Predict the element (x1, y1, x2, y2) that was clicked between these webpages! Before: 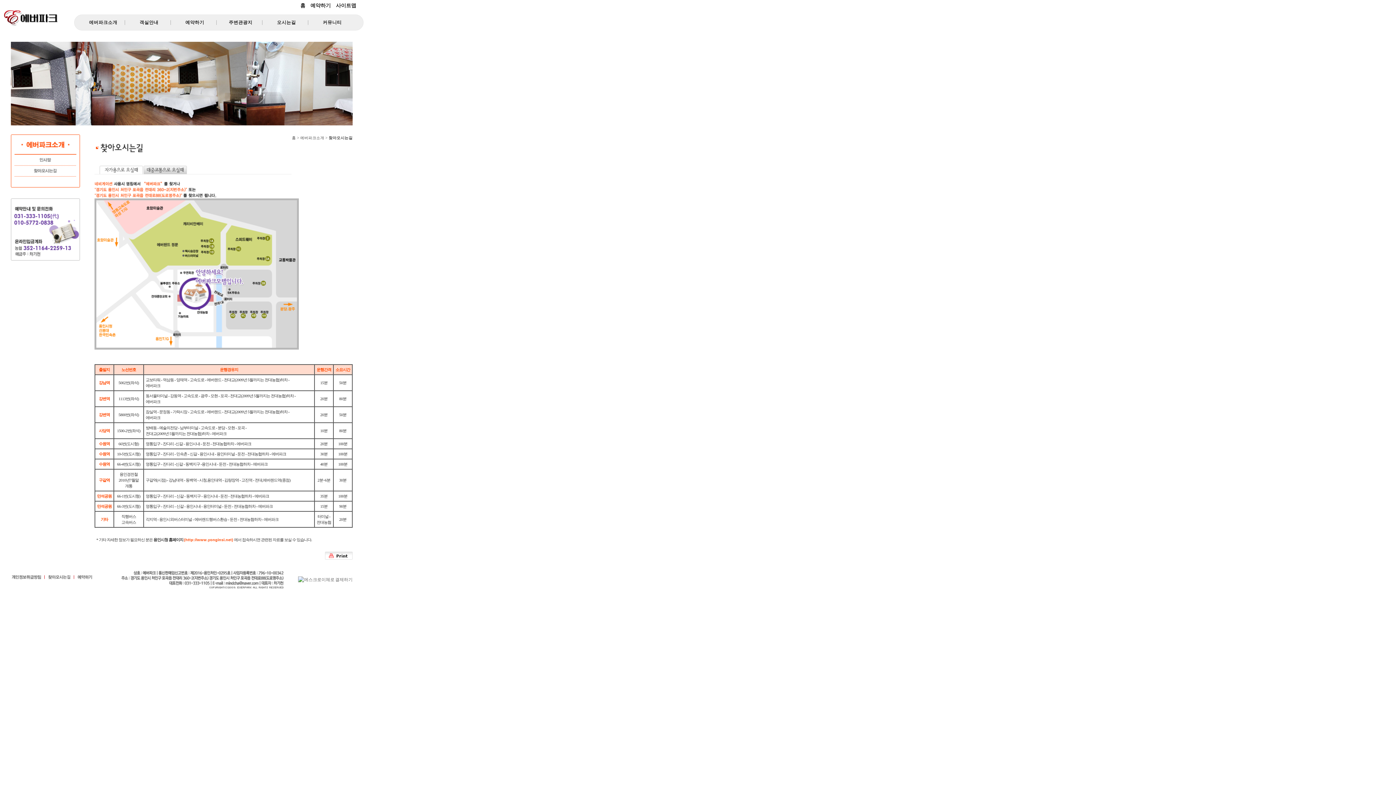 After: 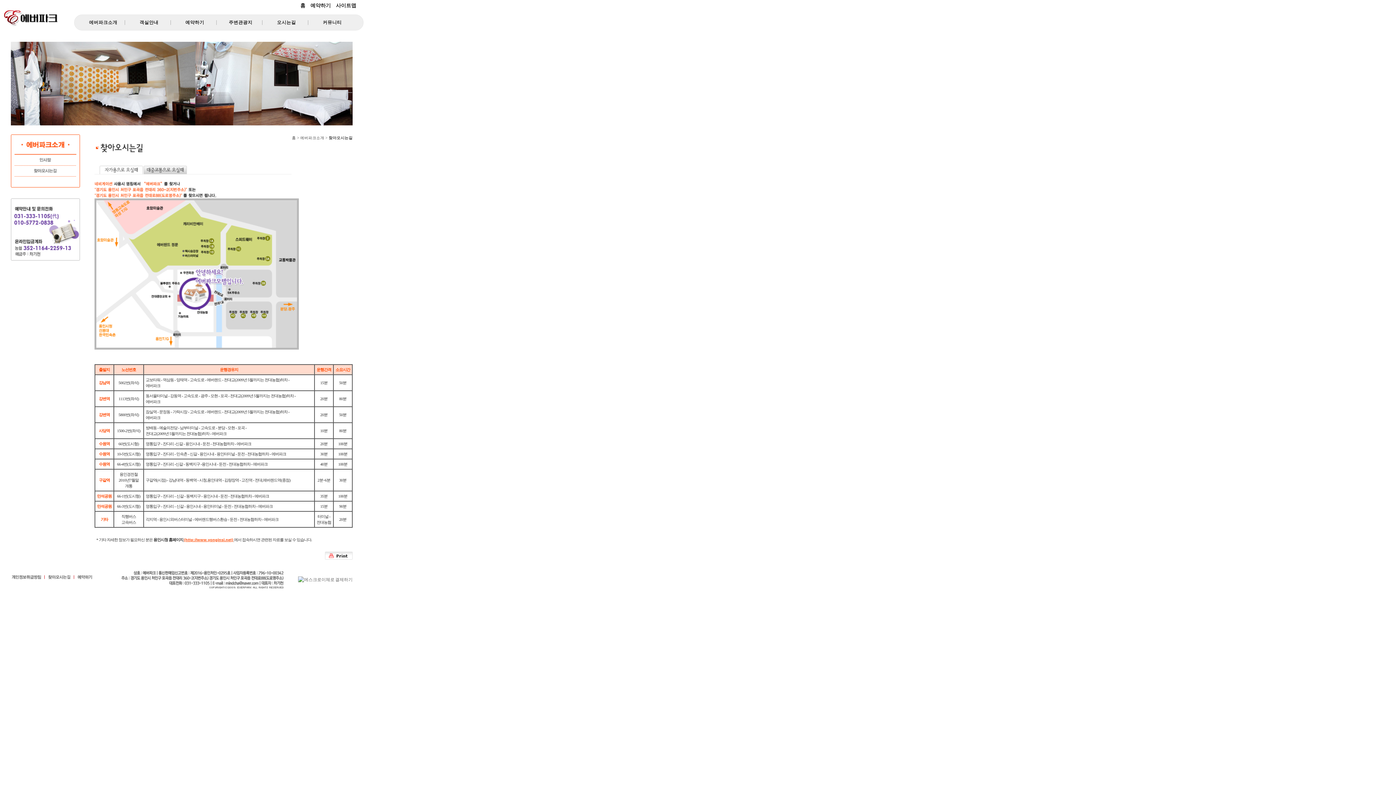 Action: label:  (http://www.yonginsi.net)  bbox: (183, 537, 234, 542)